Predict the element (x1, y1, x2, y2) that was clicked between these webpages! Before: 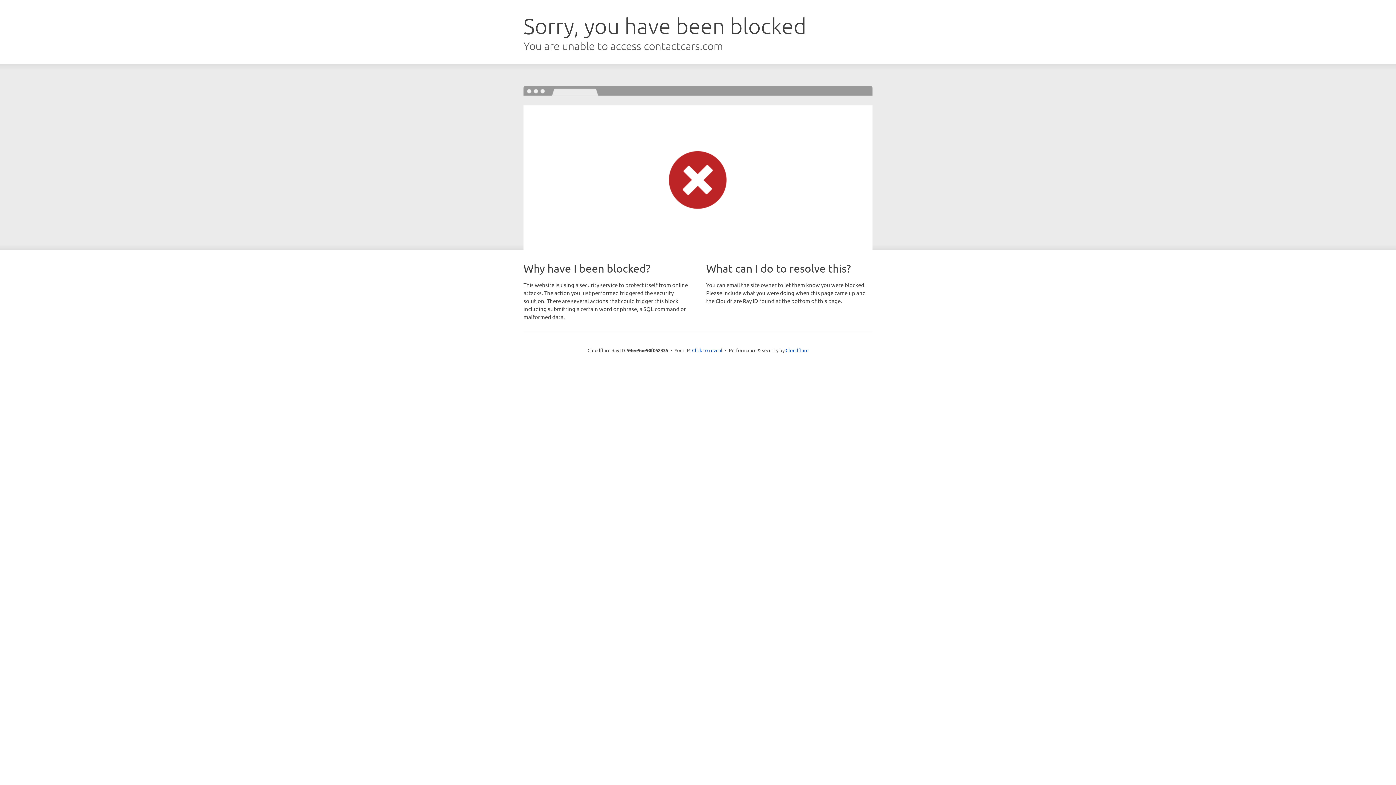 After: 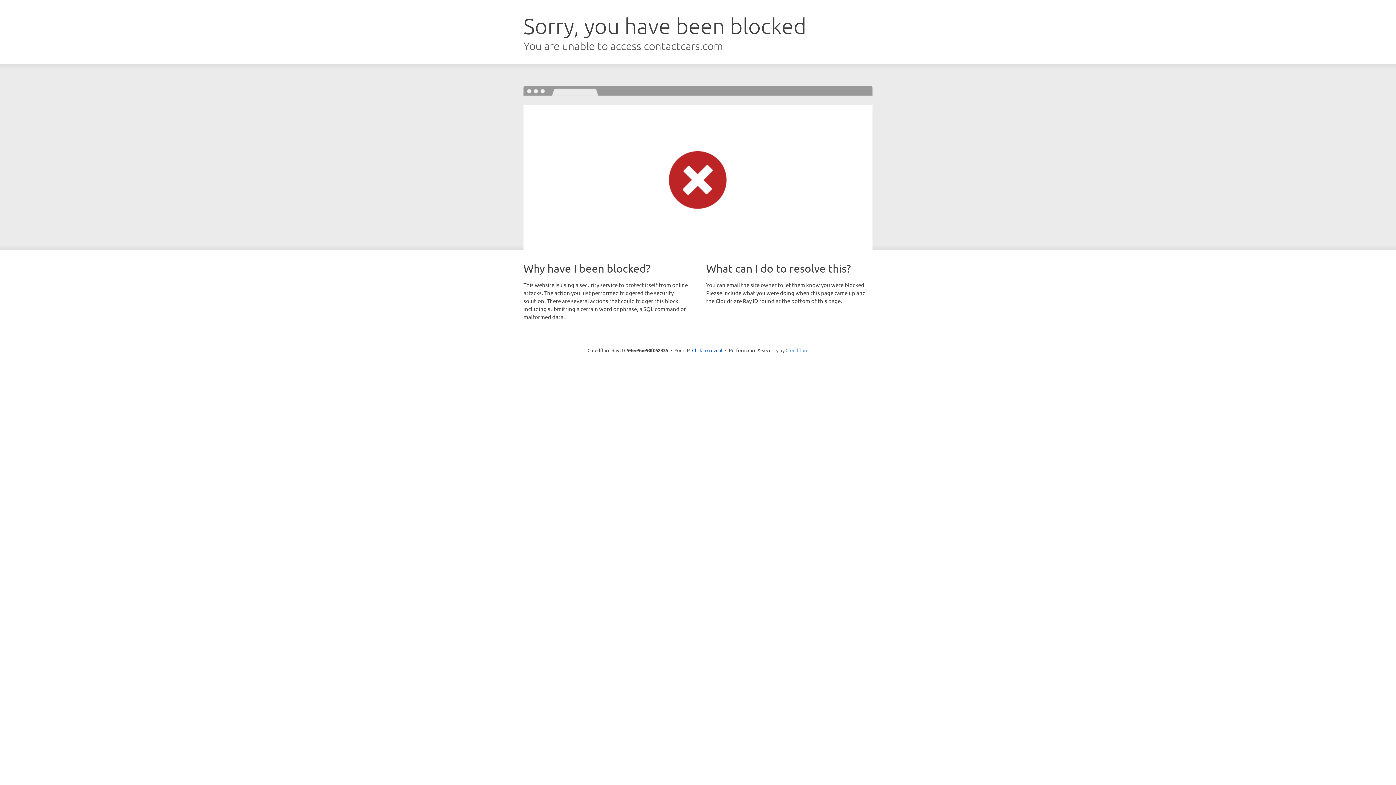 Action: label: Cloudflare bbox: (785, 347, 808, 353)